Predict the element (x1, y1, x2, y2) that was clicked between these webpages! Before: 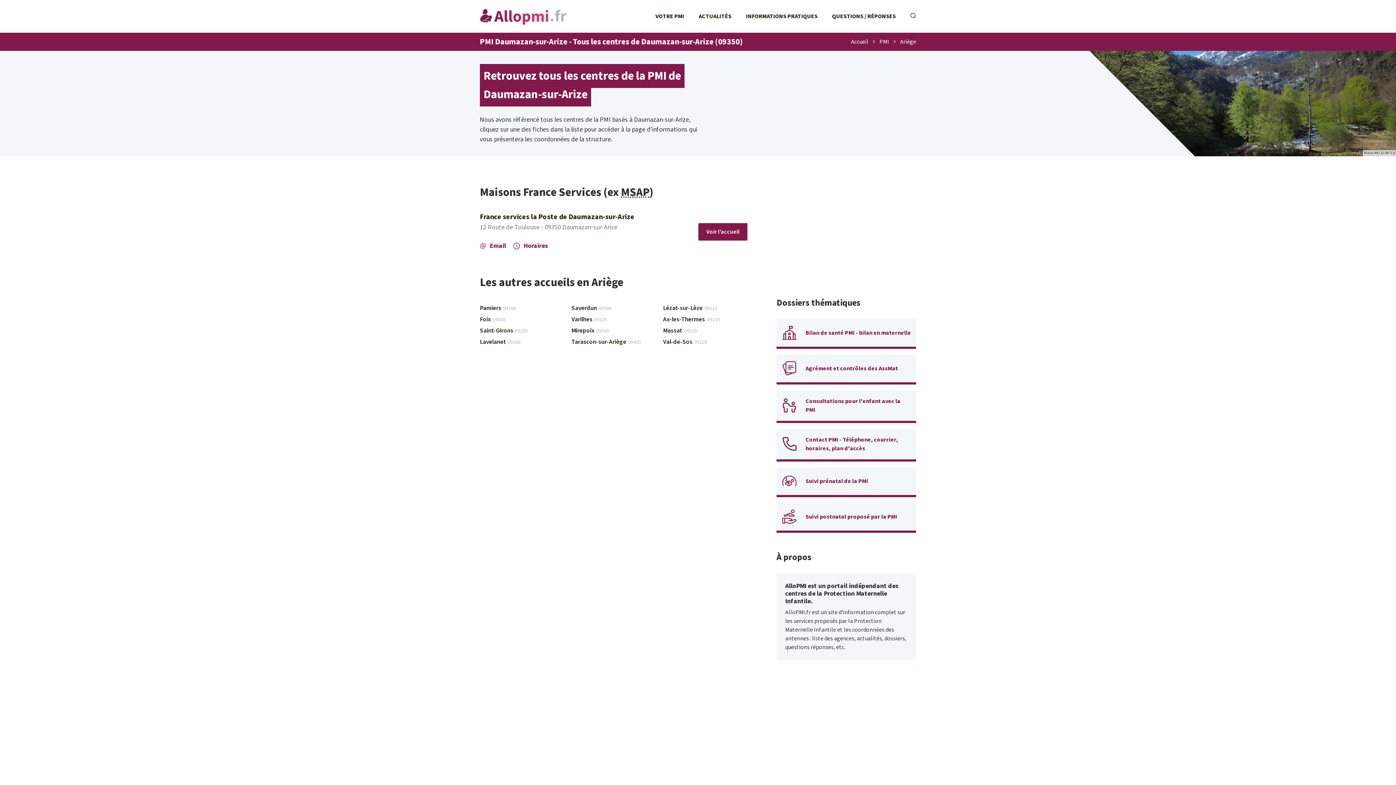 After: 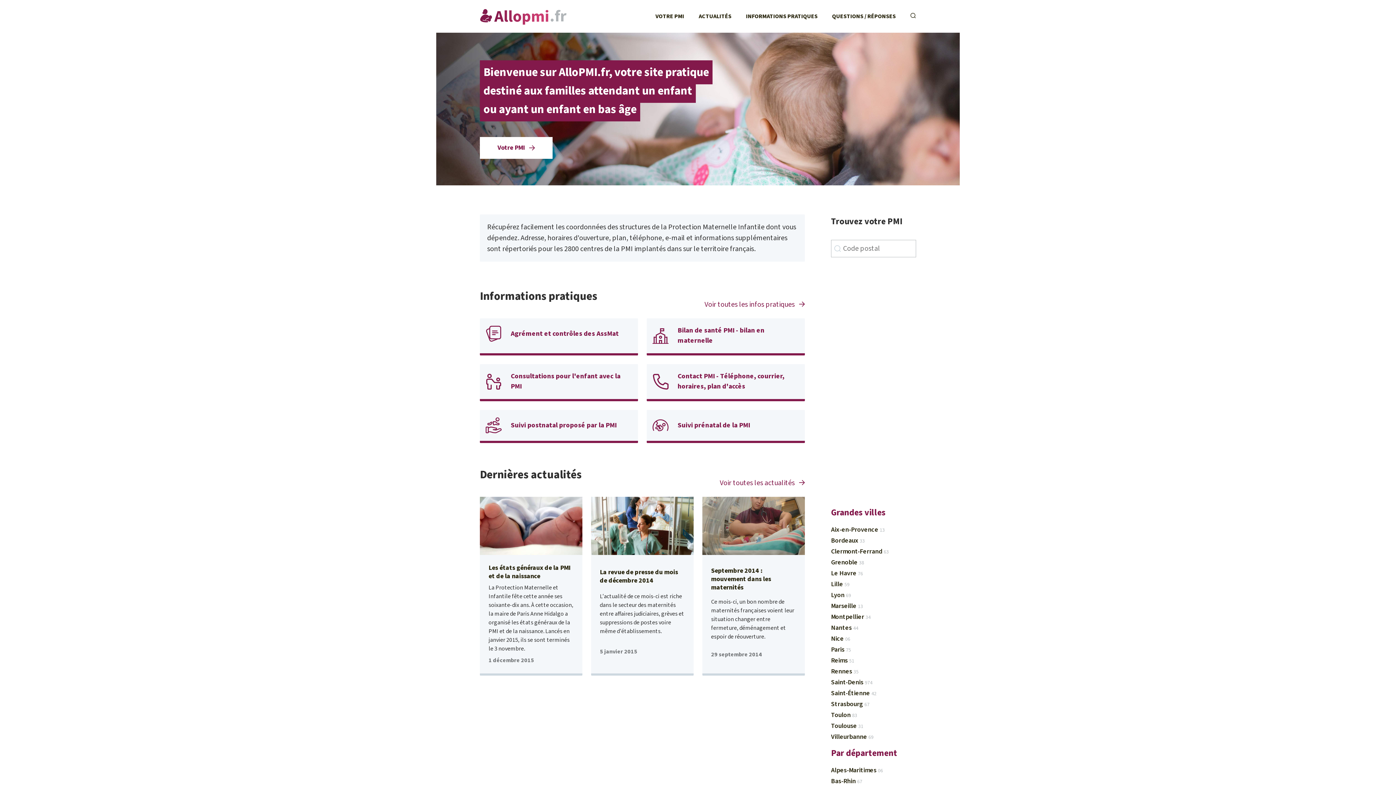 Action: label: Accueil bbox: (851, 38, 868, 44)